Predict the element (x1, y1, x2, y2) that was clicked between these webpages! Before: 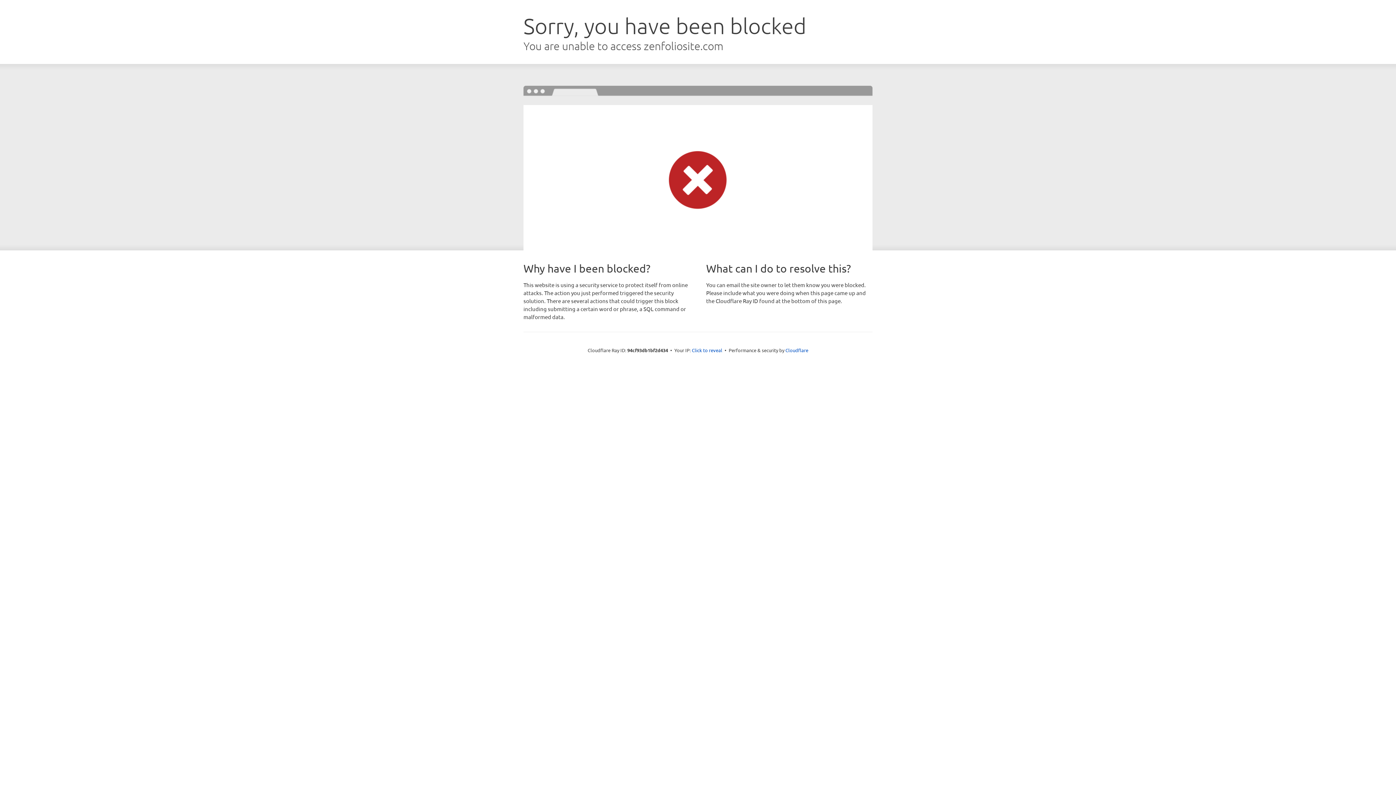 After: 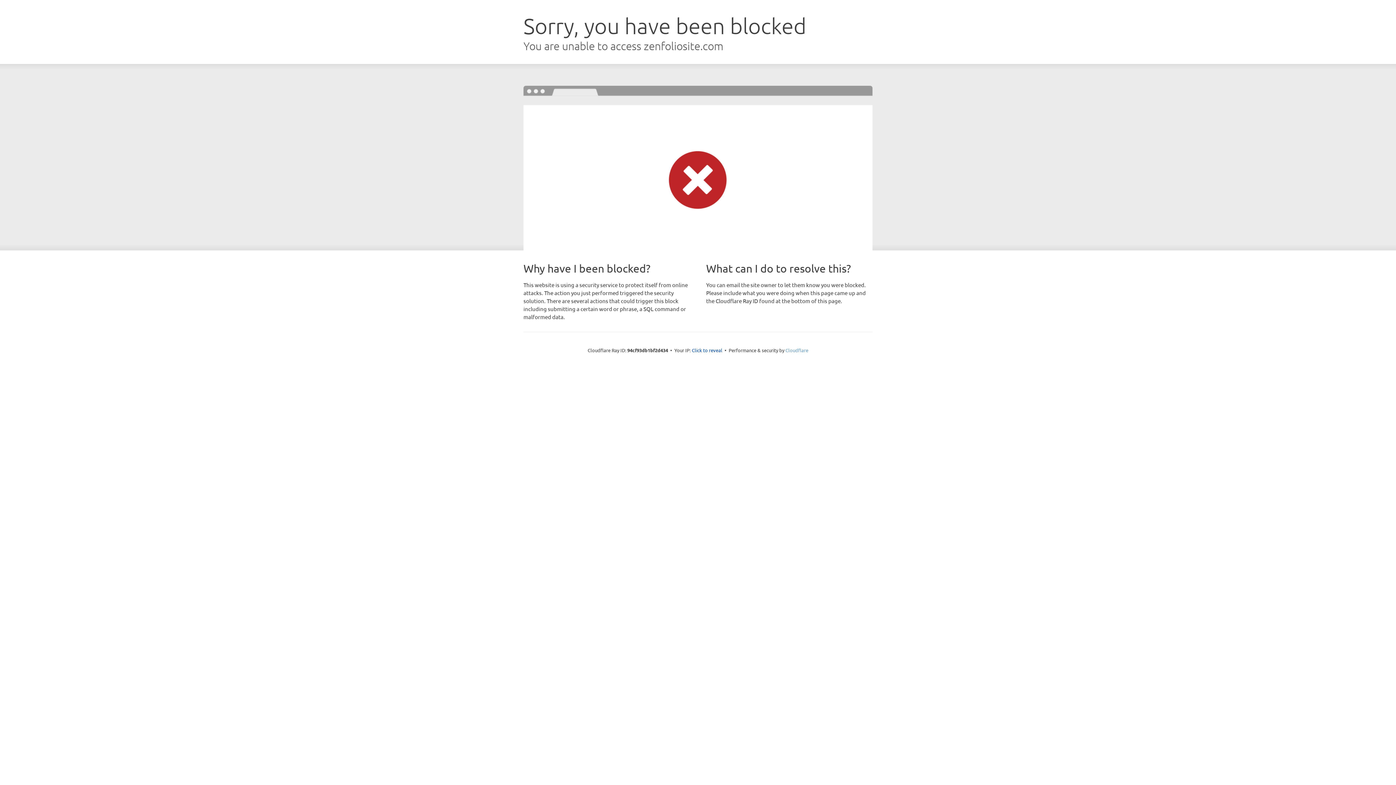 Action: label: Cloudflare bbox: (785, 347, 808, 353)